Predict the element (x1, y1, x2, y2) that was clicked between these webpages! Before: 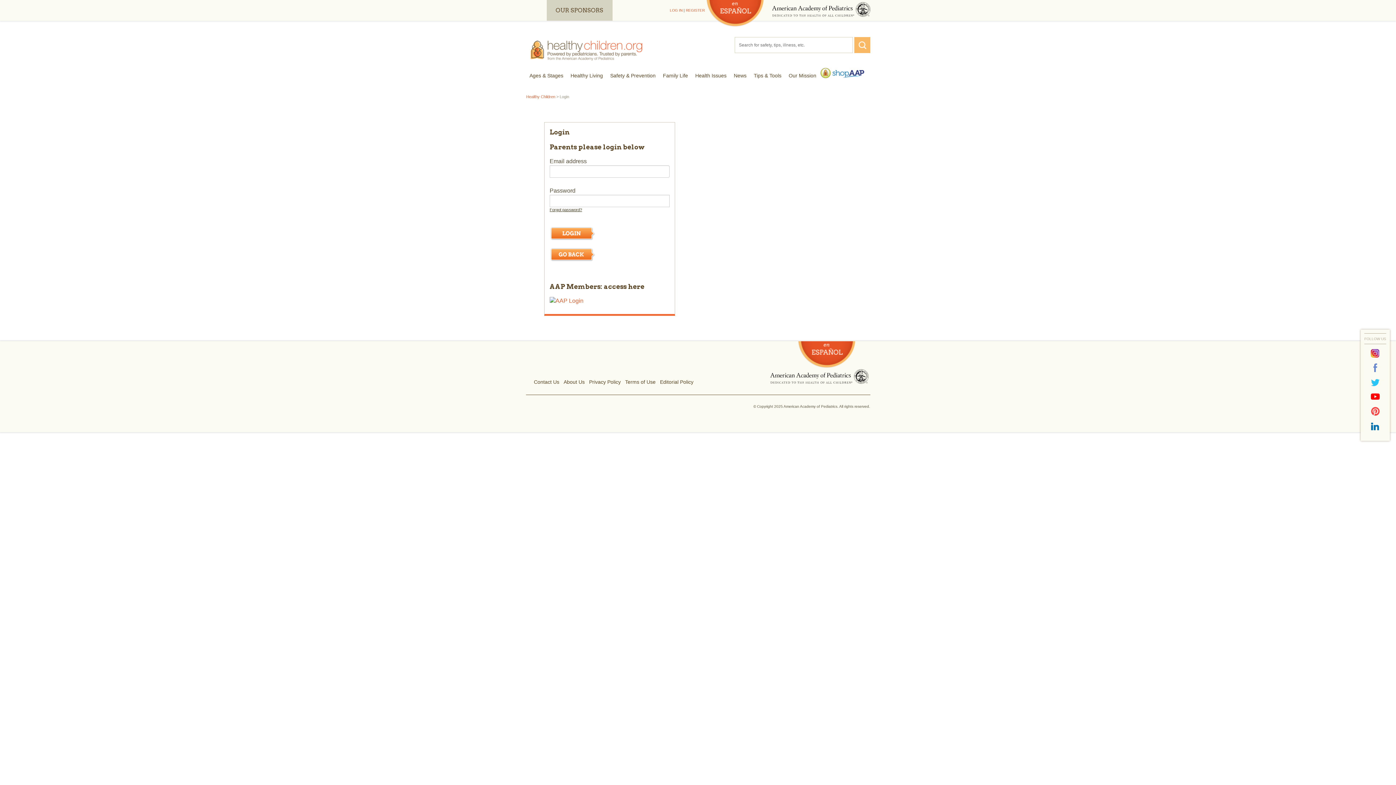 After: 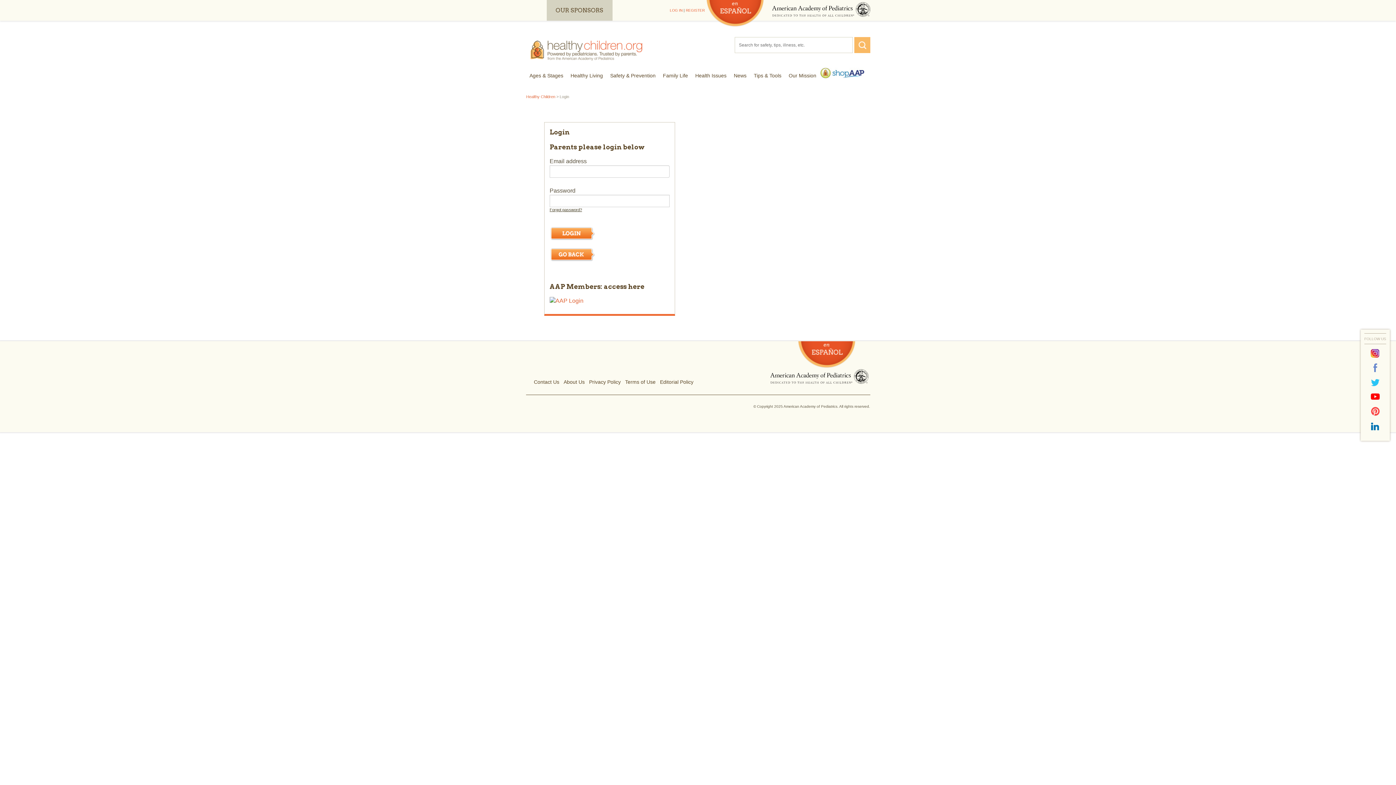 Action: bbox: (770, 368, 868, 384)